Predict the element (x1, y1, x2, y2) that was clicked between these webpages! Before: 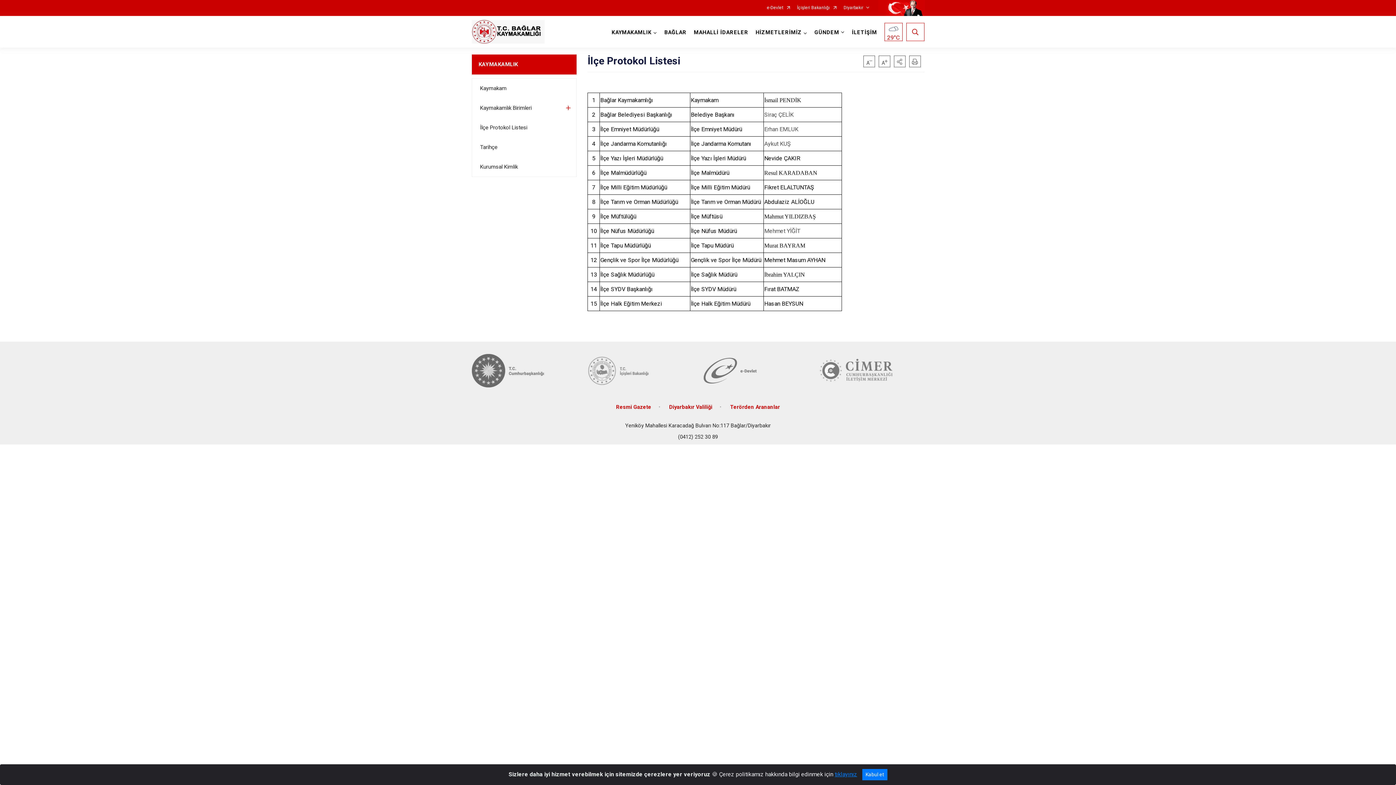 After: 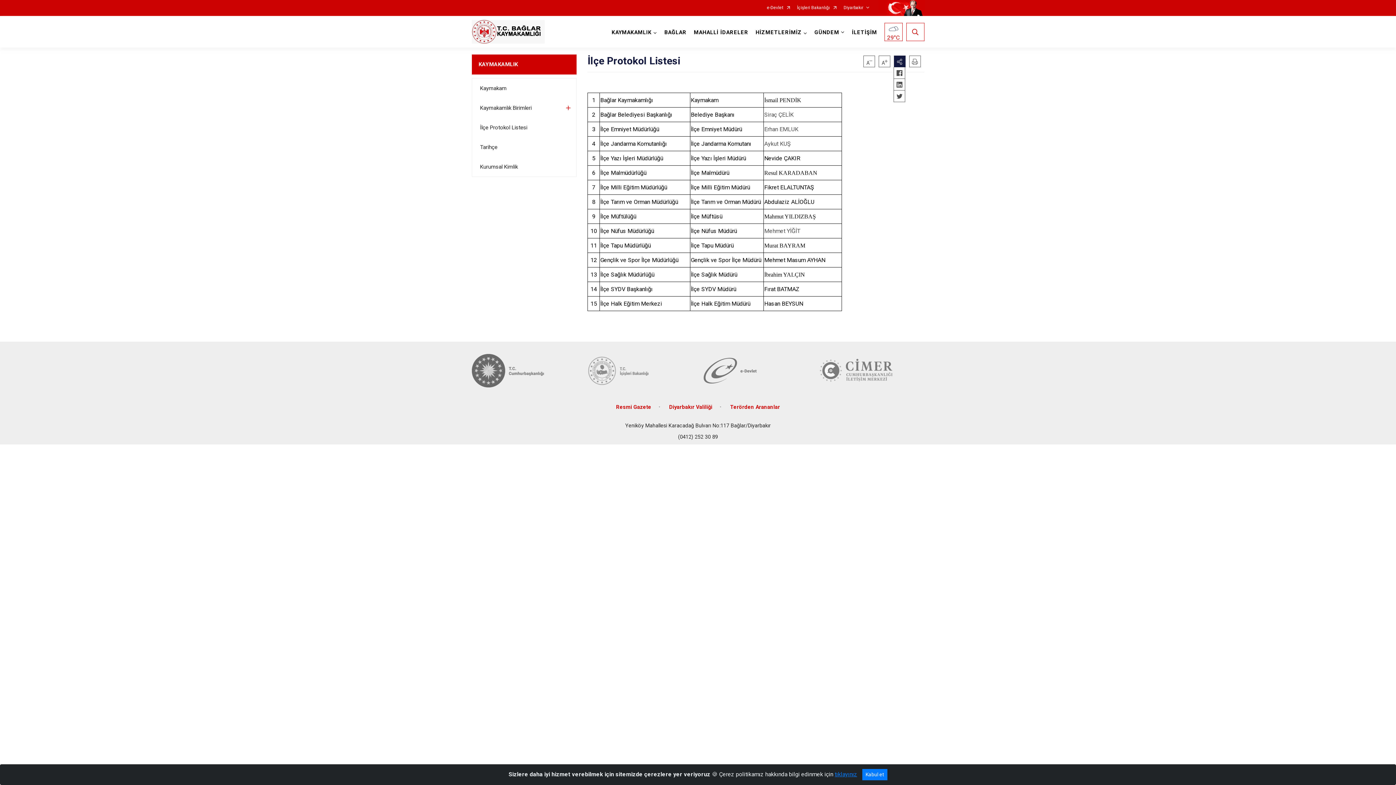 Action: bbox: (894, 55, 905, 67)